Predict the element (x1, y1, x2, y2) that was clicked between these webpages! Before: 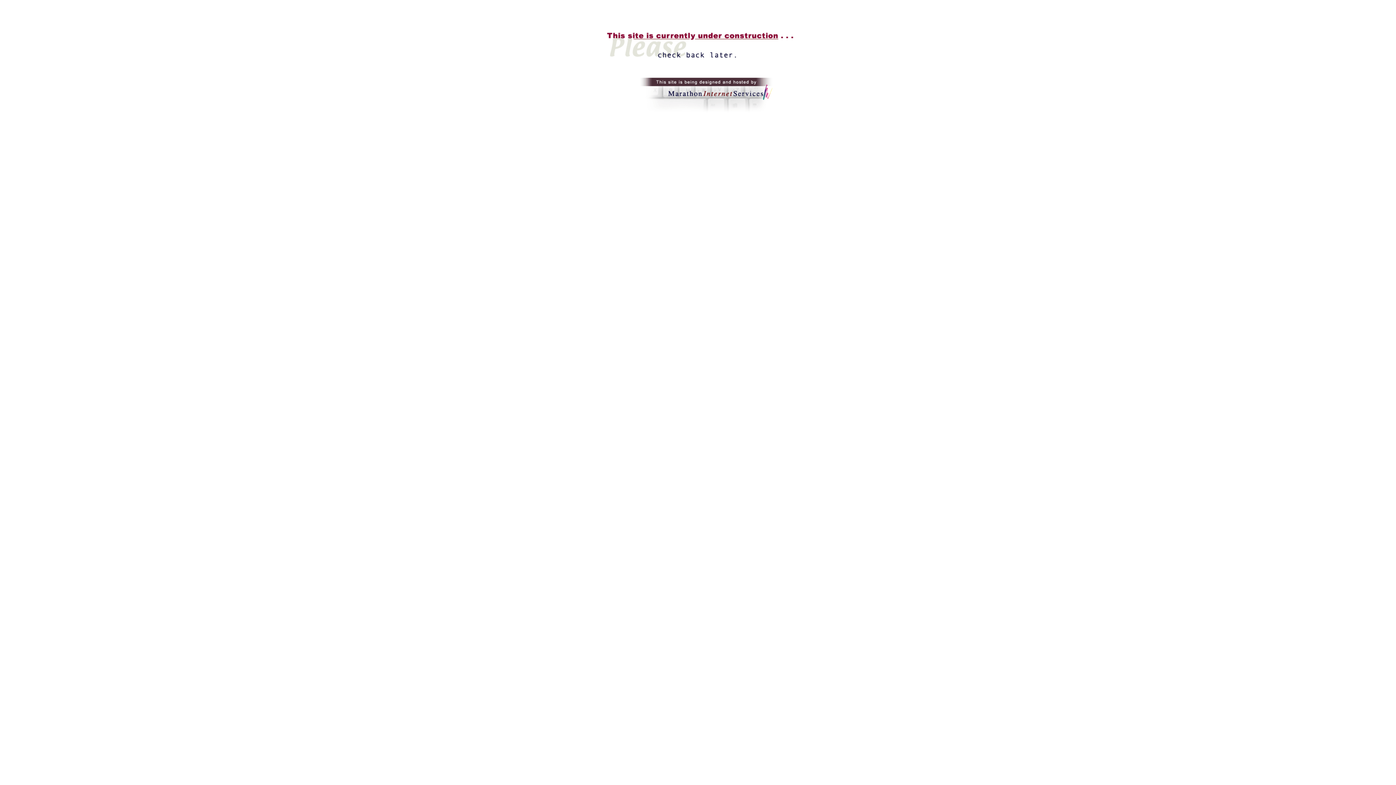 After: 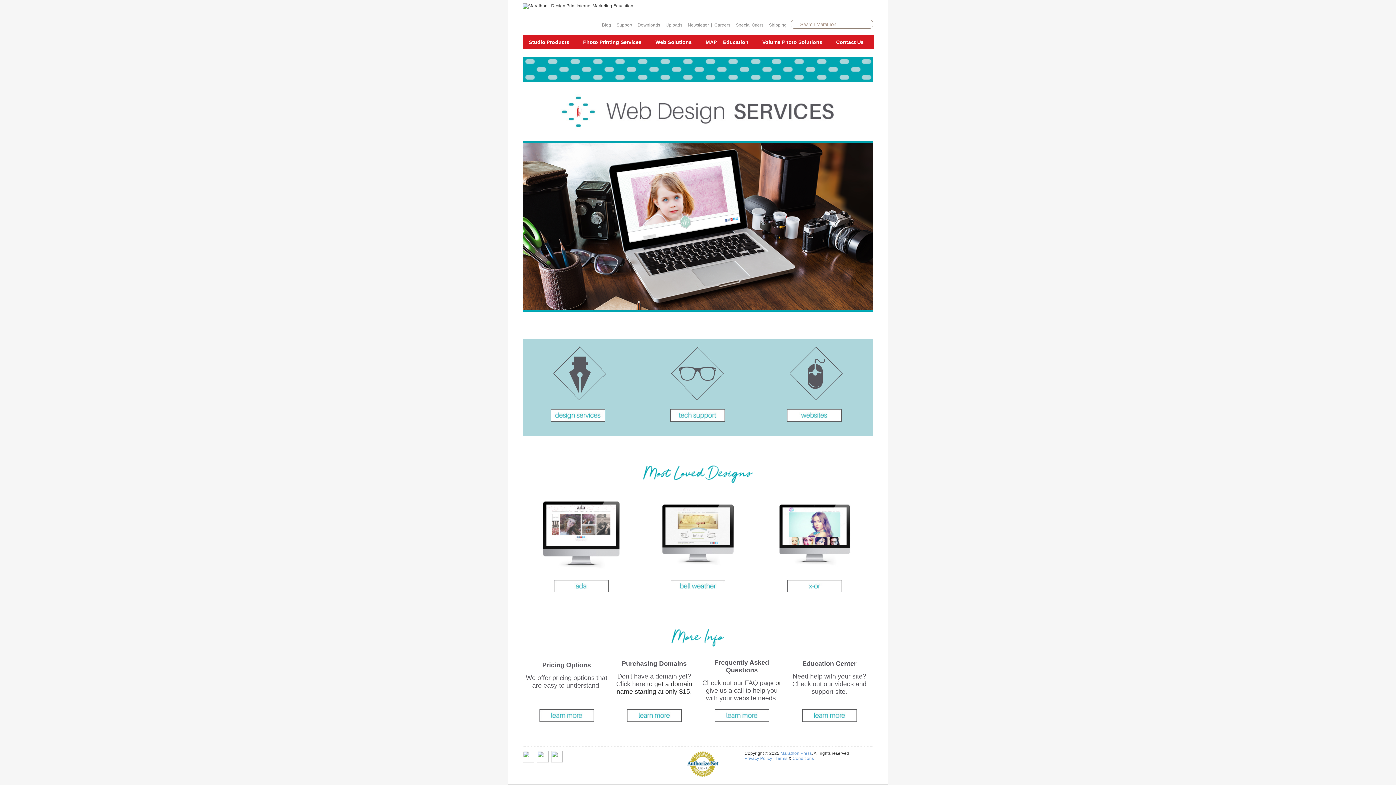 Action: bbox: (595, 111, 800, 117)